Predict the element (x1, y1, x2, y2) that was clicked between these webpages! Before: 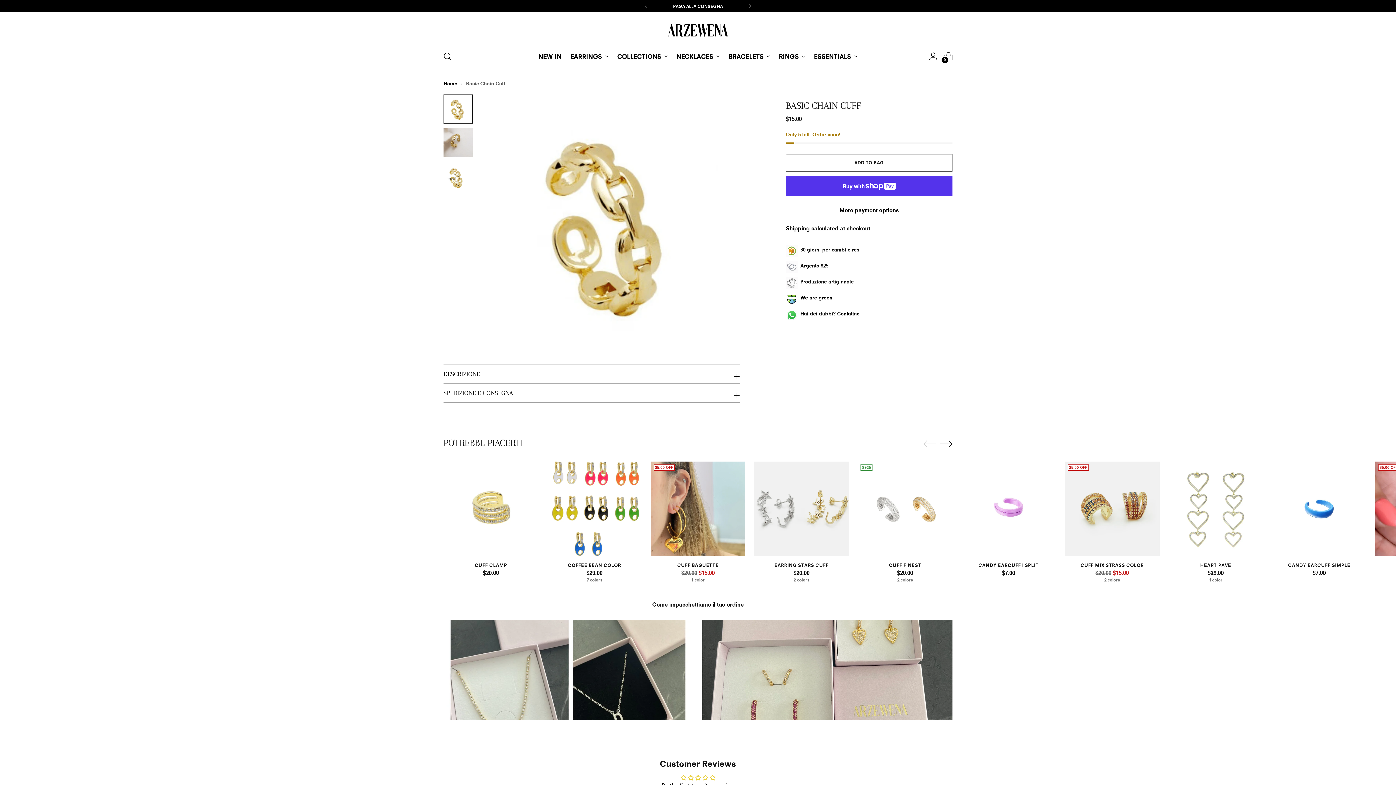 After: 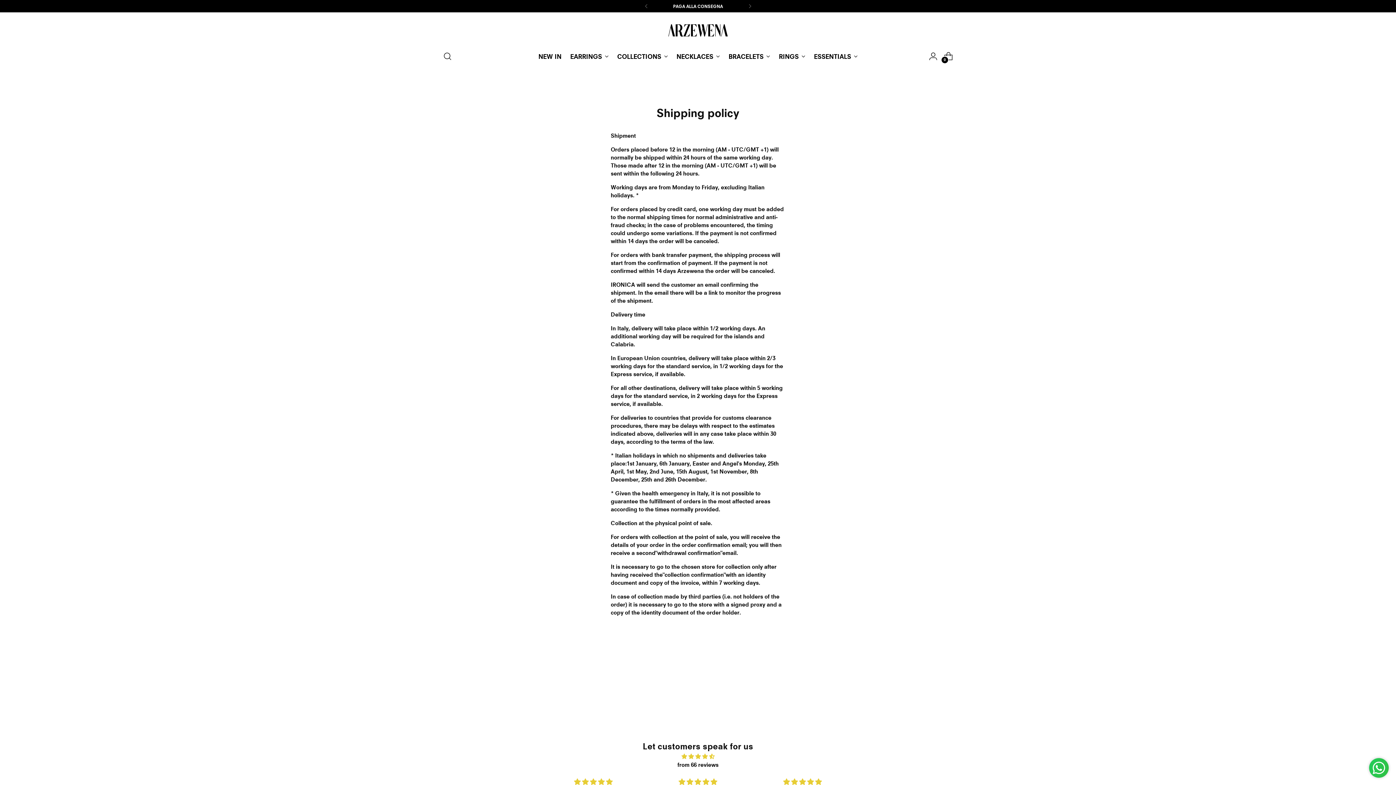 Action: label: Shipping bbox: (786, 225, 810, 231)